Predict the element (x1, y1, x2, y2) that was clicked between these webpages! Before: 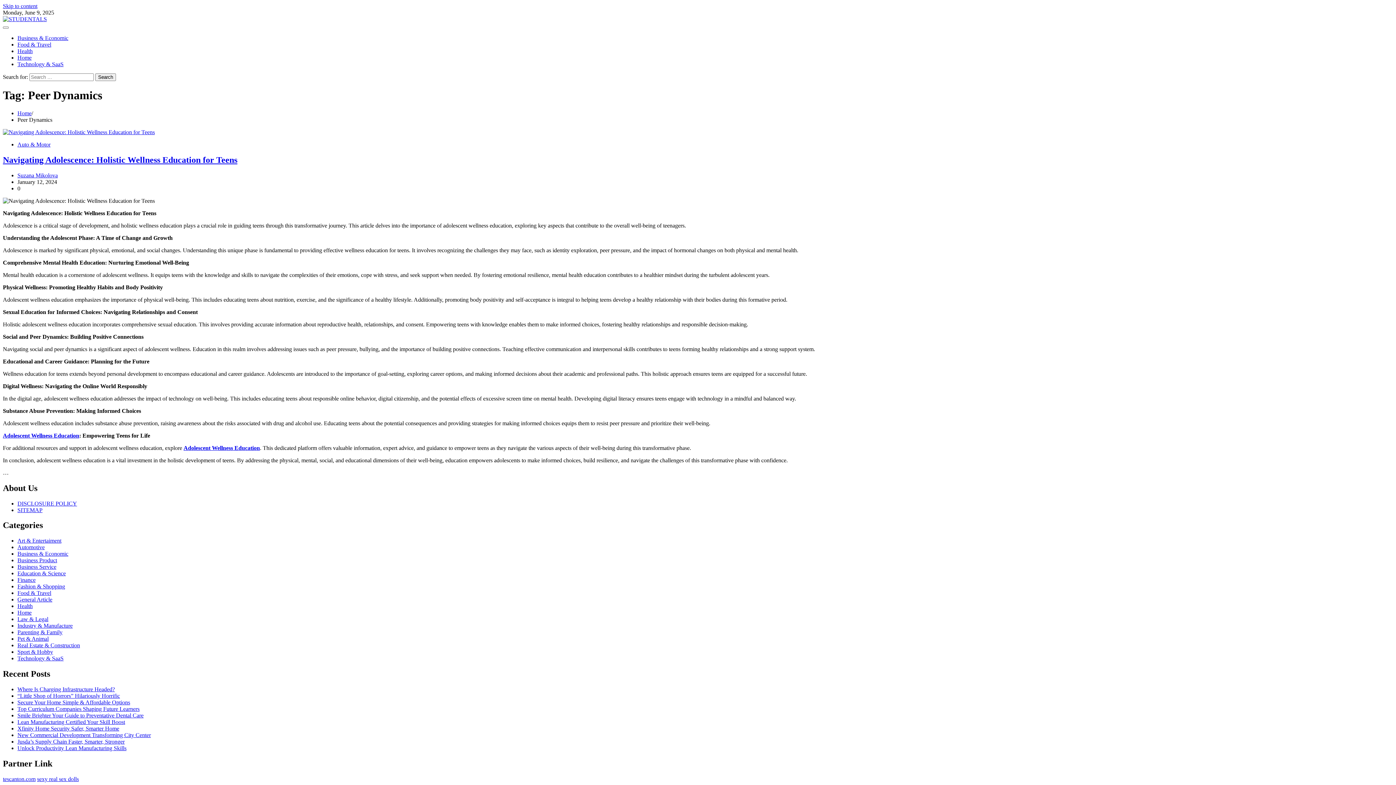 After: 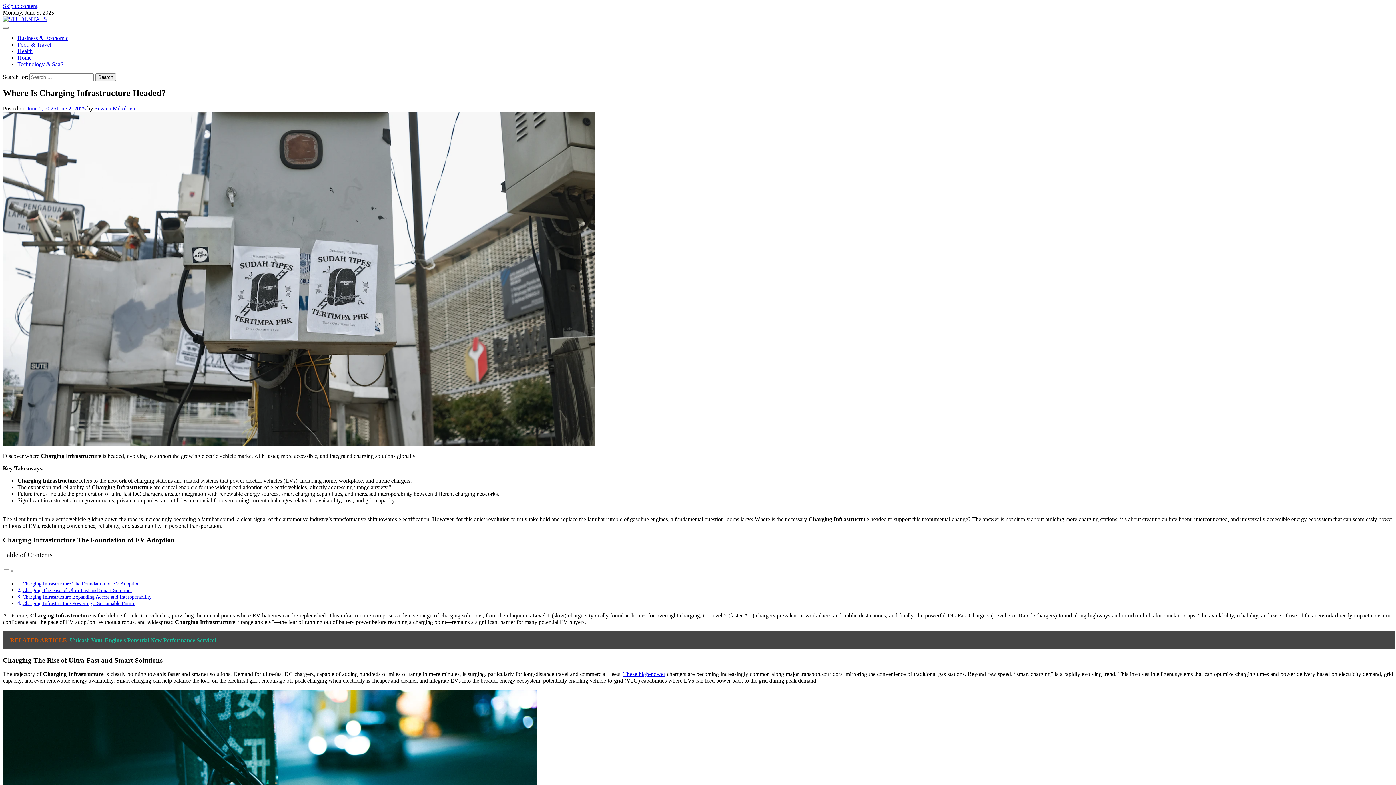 Action: label: Where Is Charging Infrastructure Headed? bbox: (17, 686, 114, 692)